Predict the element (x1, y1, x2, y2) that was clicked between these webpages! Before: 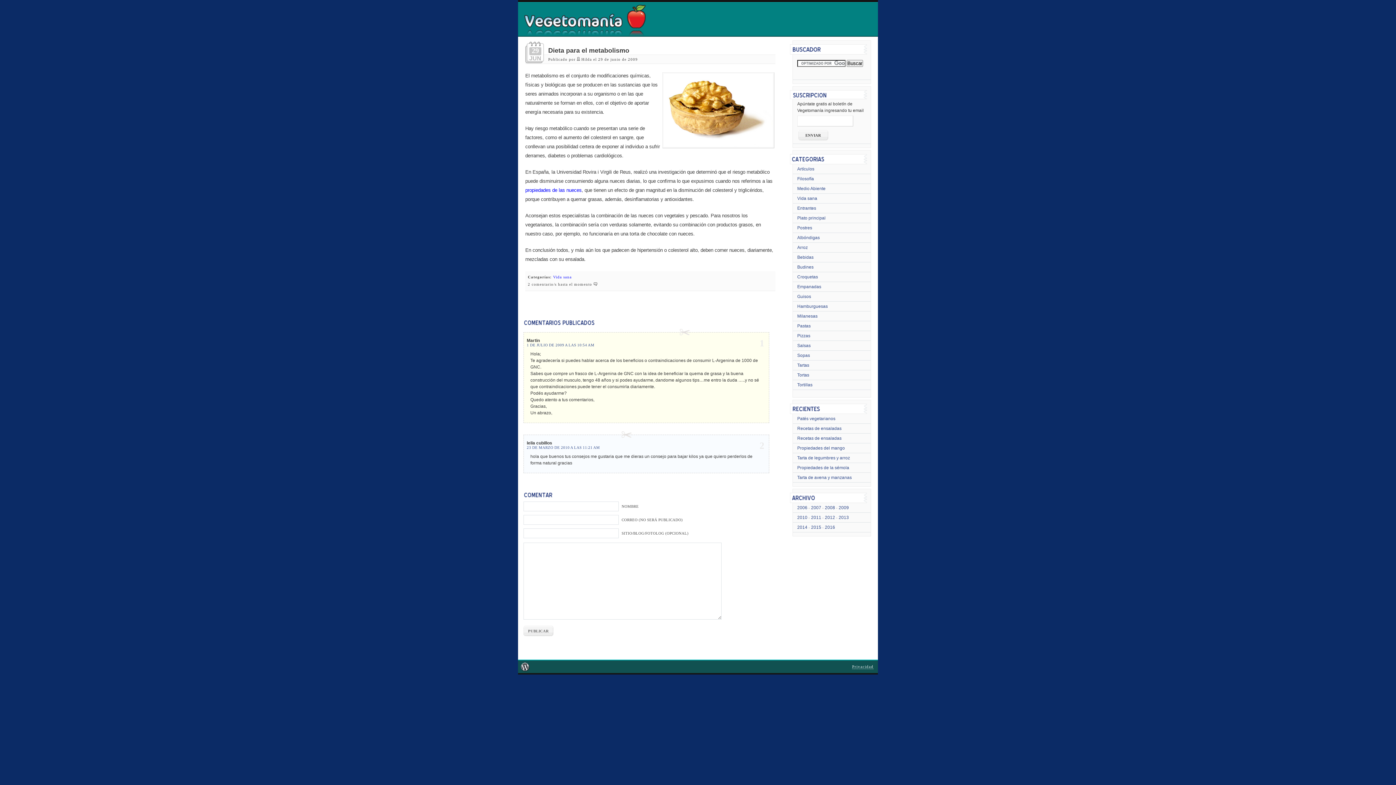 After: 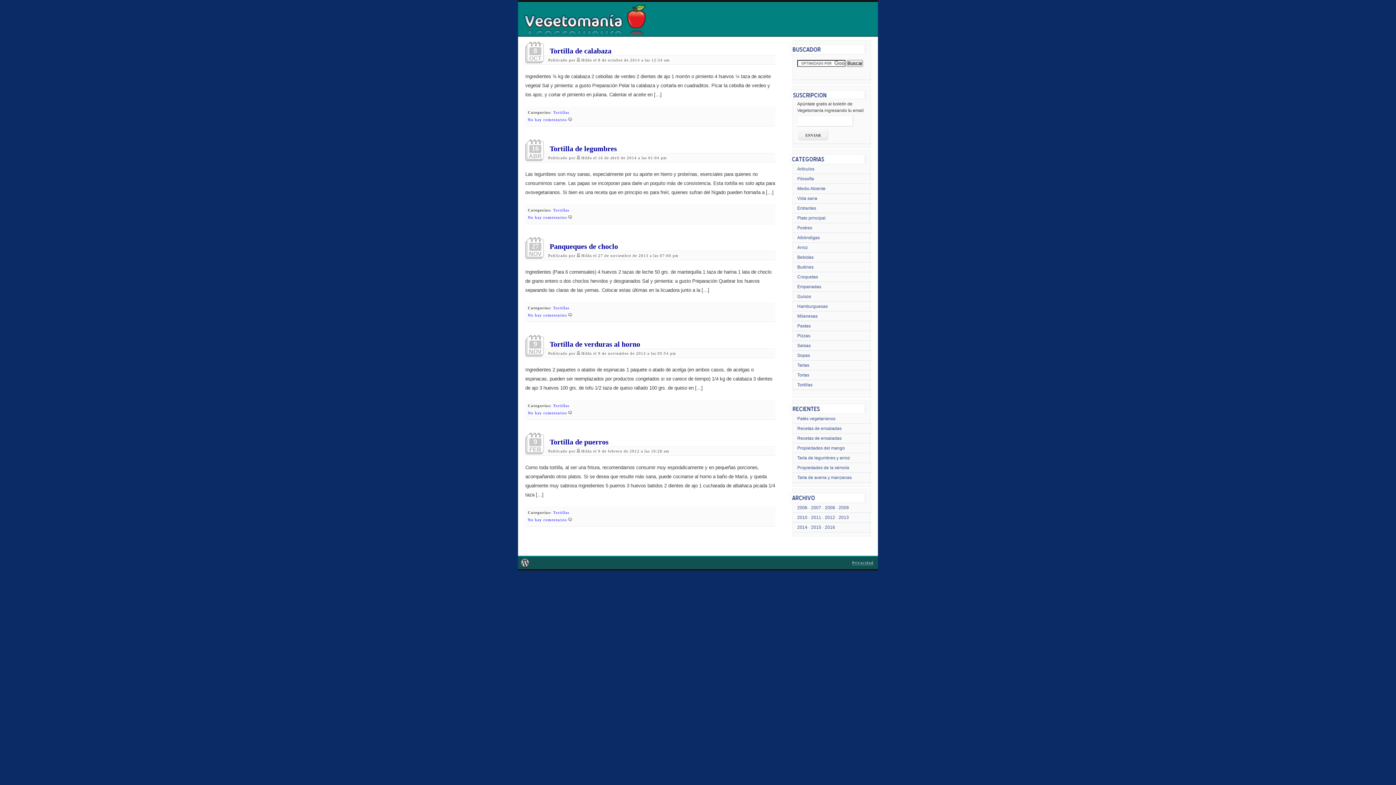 Action: label: Tortillas bbox: (797, 382, 812, 387)